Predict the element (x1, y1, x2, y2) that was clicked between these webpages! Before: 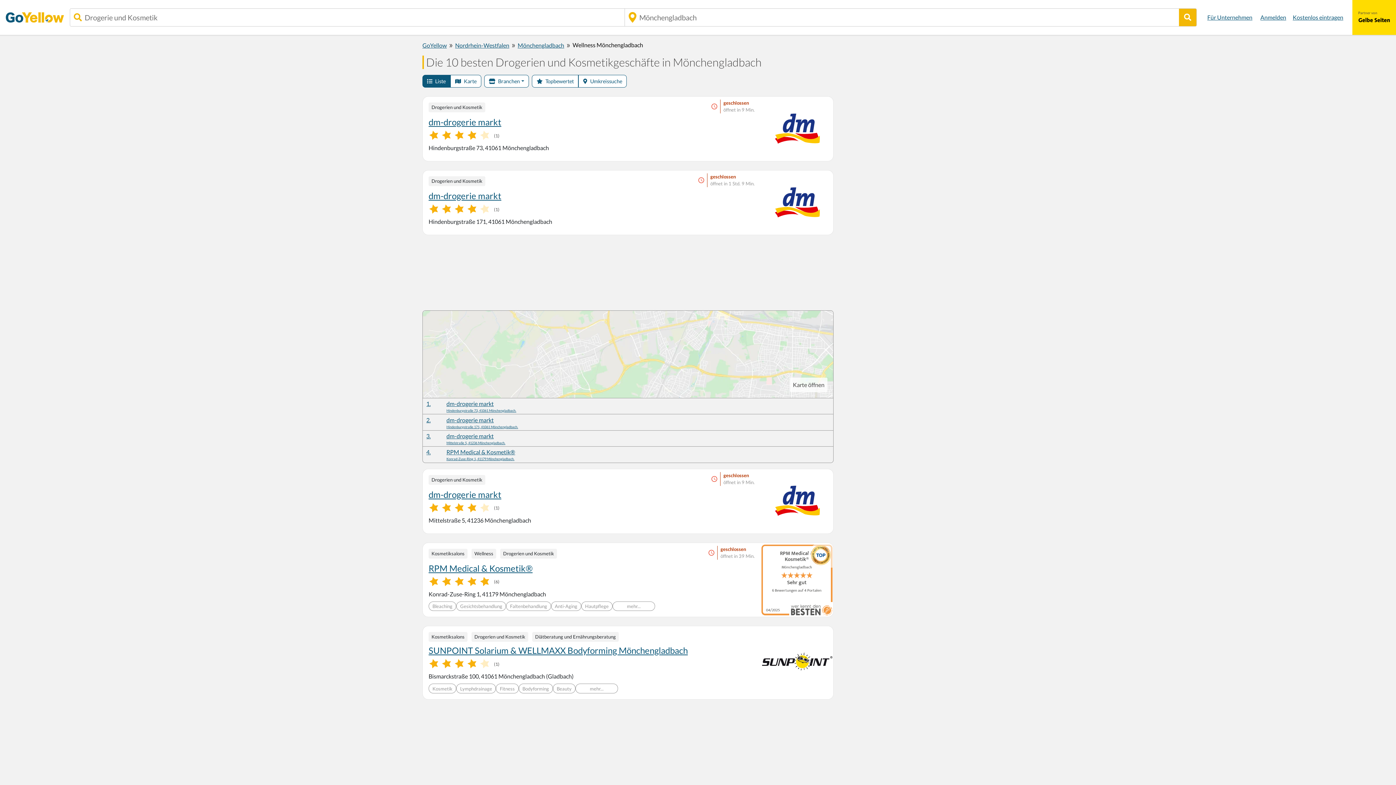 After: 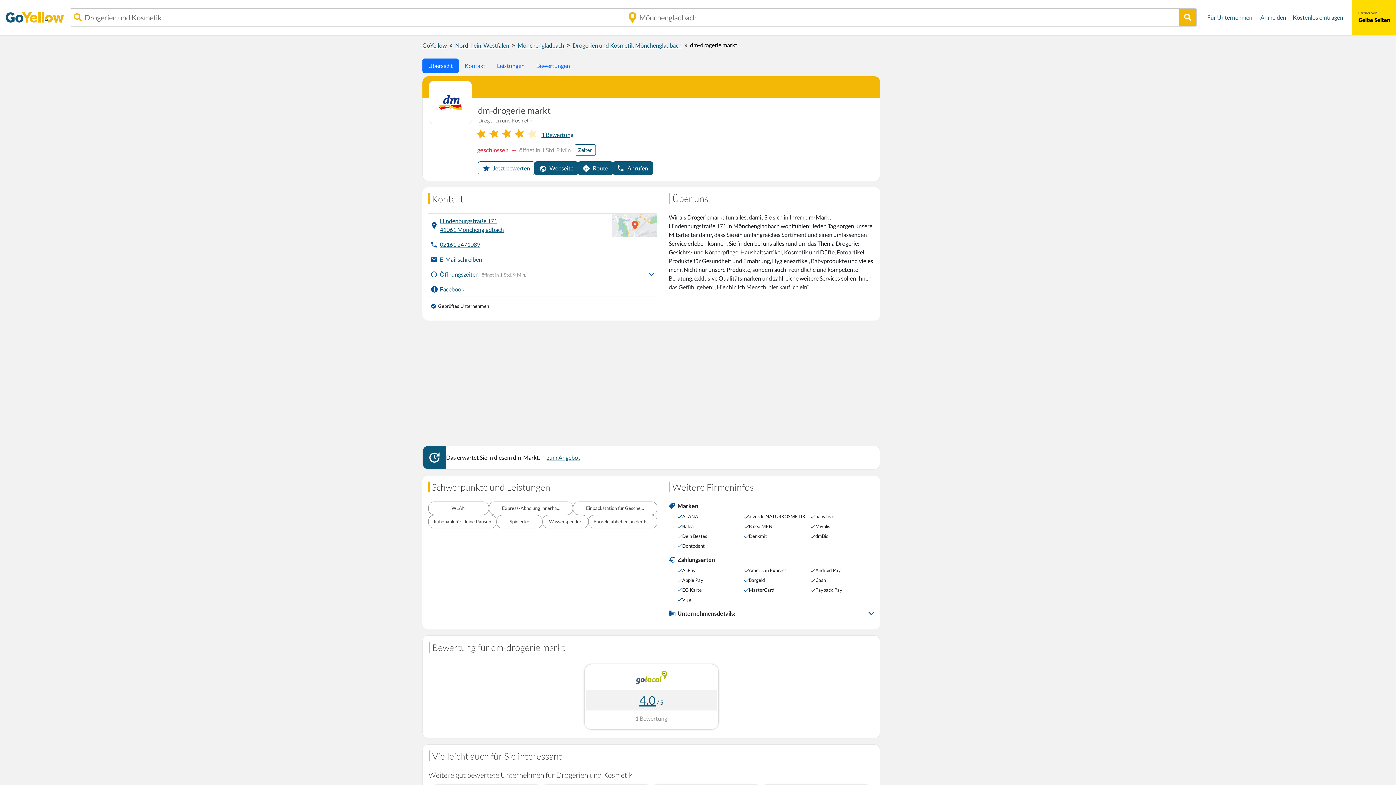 Action: bbox: (426, 415, 829, 429) label: 2.
dm-drogerie markt
Hindenburgstraße 171, 41061 Mönchengladbach.